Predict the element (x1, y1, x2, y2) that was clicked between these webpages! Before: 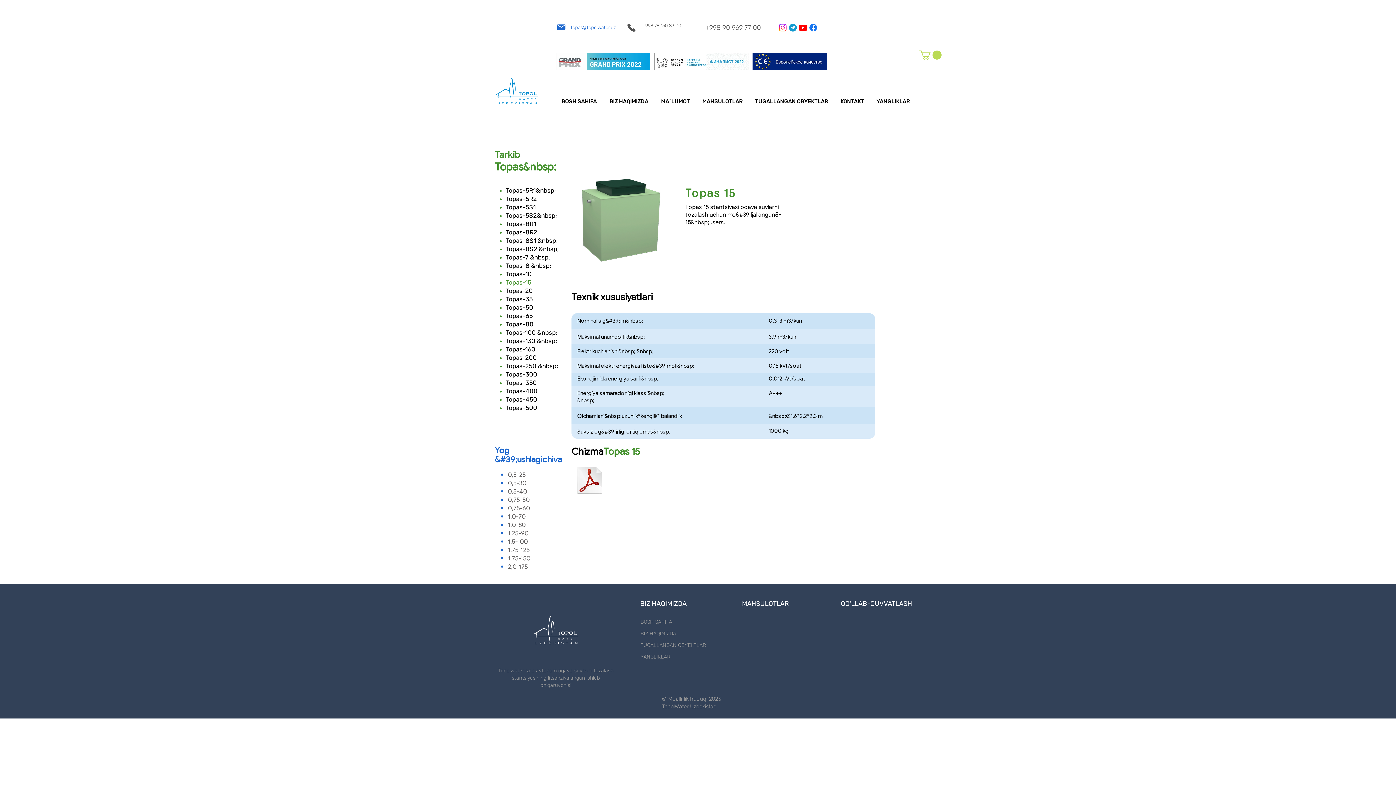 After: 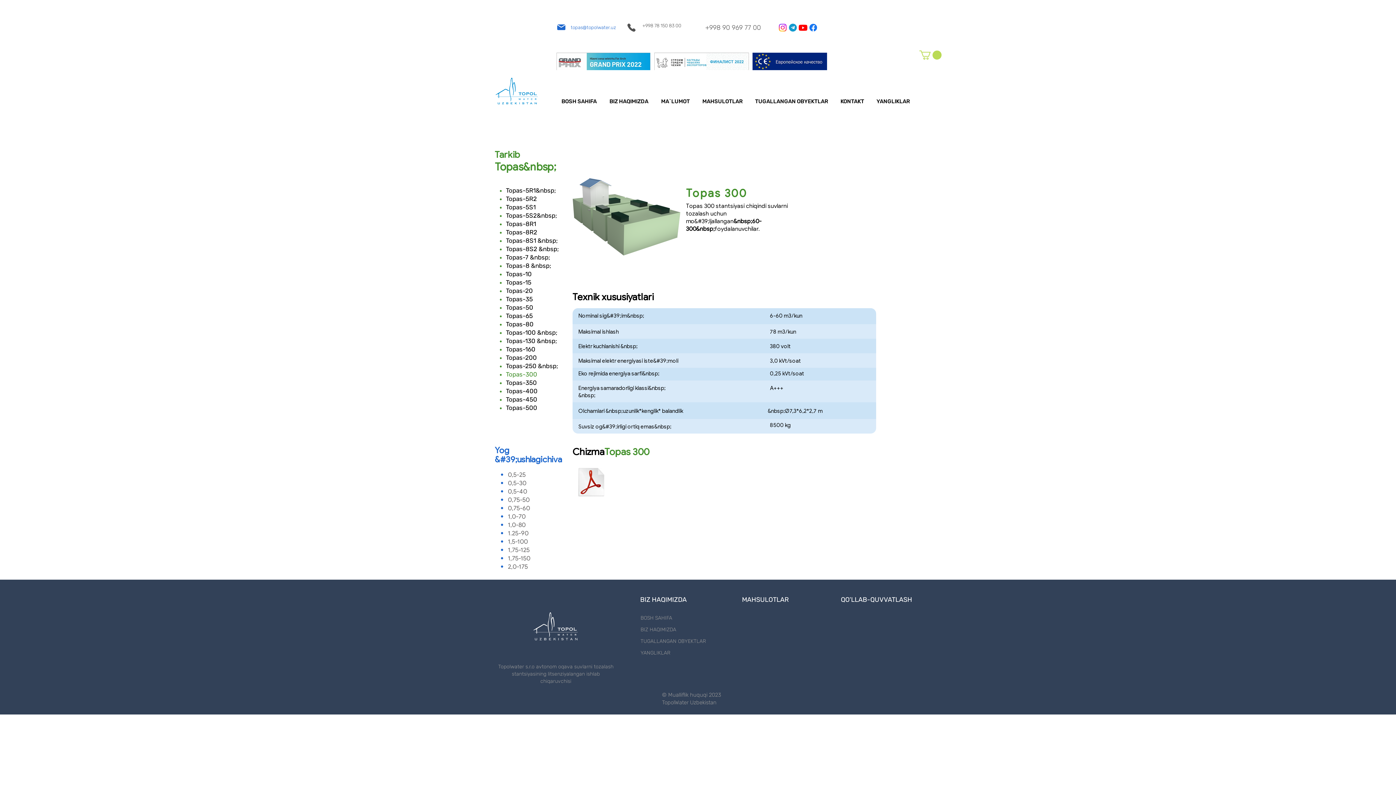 Action: bbox: (506, 370, 537, 378) label: Topas-300